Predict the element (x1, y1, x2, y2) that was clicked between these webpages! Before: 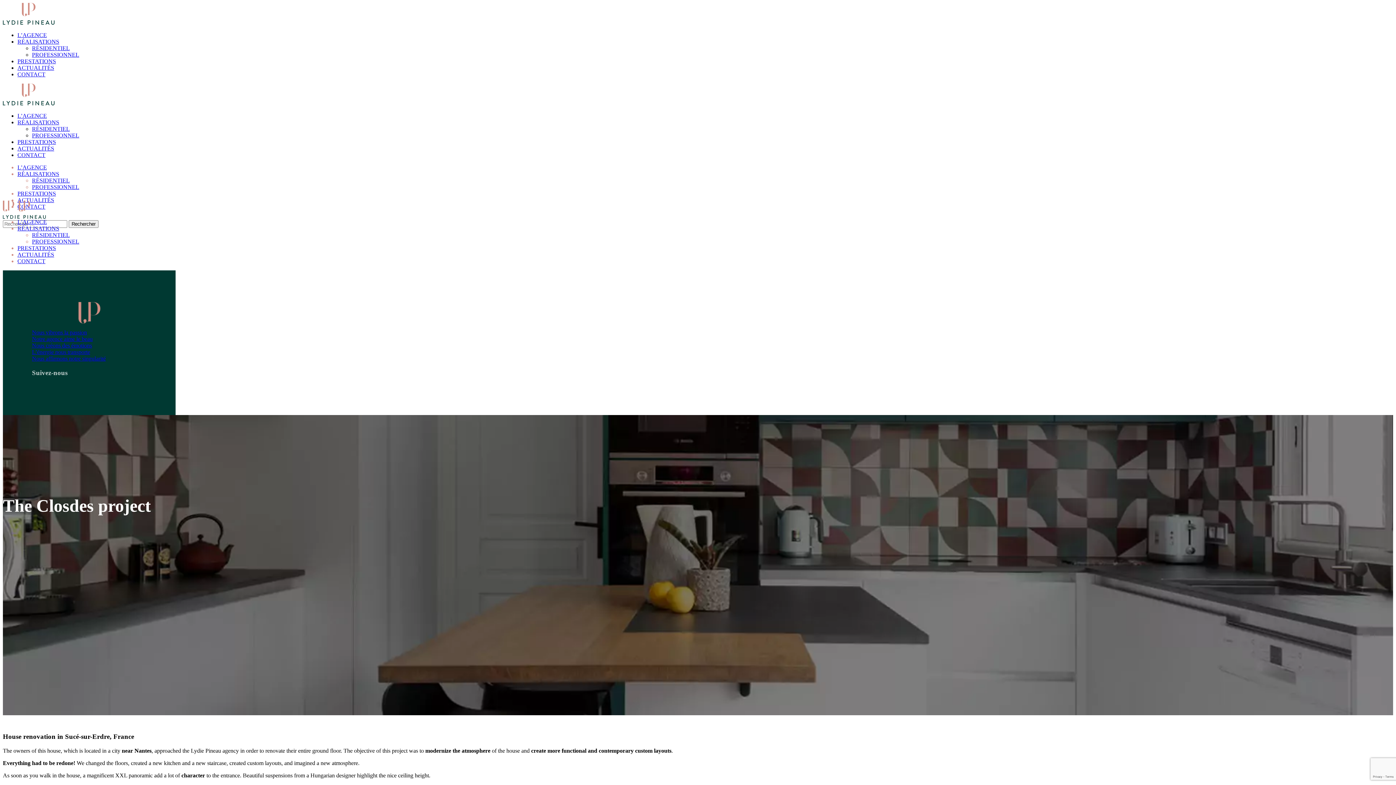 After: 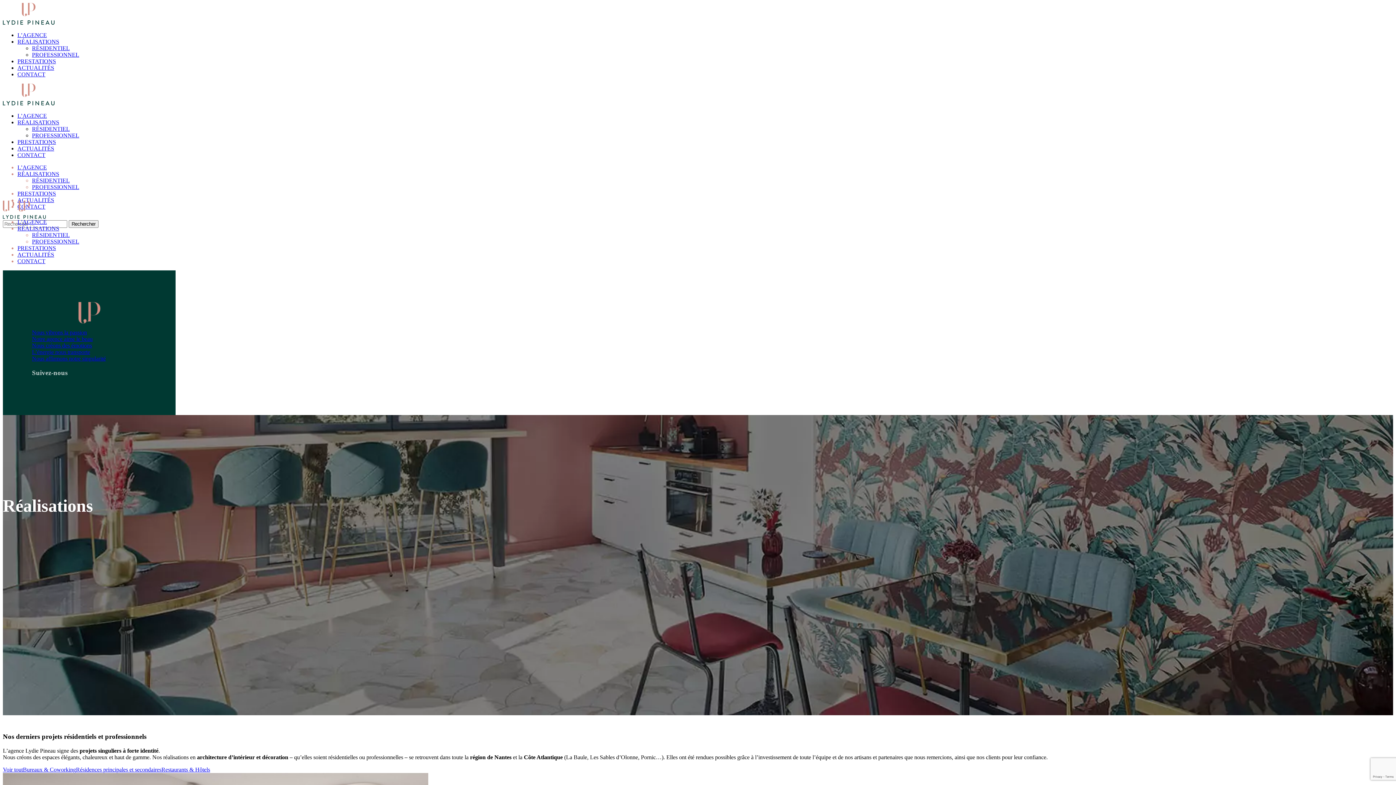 Action: label: RÉALISATIONS bbox: (17, 38, 59, 44)